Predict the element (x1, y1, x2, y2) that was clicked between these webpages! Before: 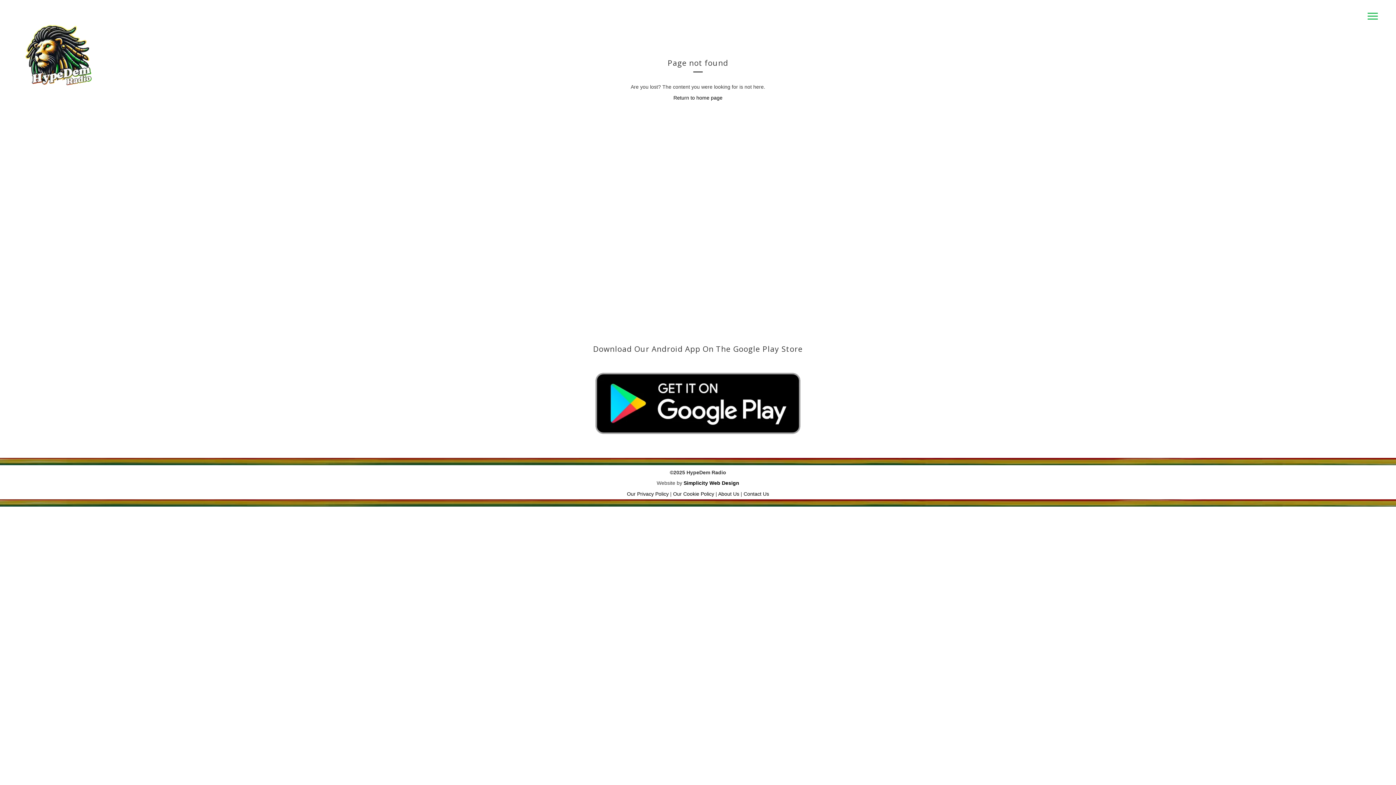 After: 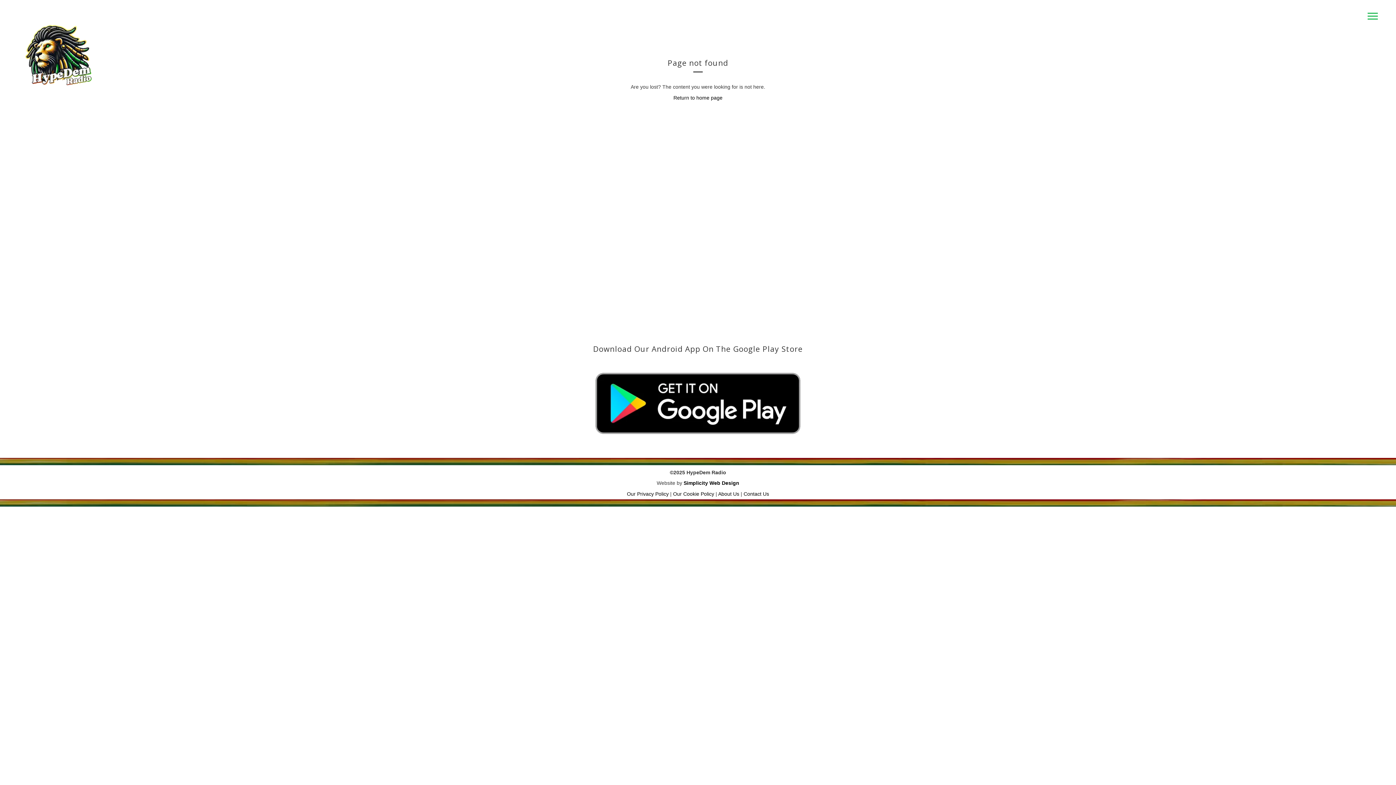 Action: label: Simplicity Web Design bbox: (683, 480, 739, 486)